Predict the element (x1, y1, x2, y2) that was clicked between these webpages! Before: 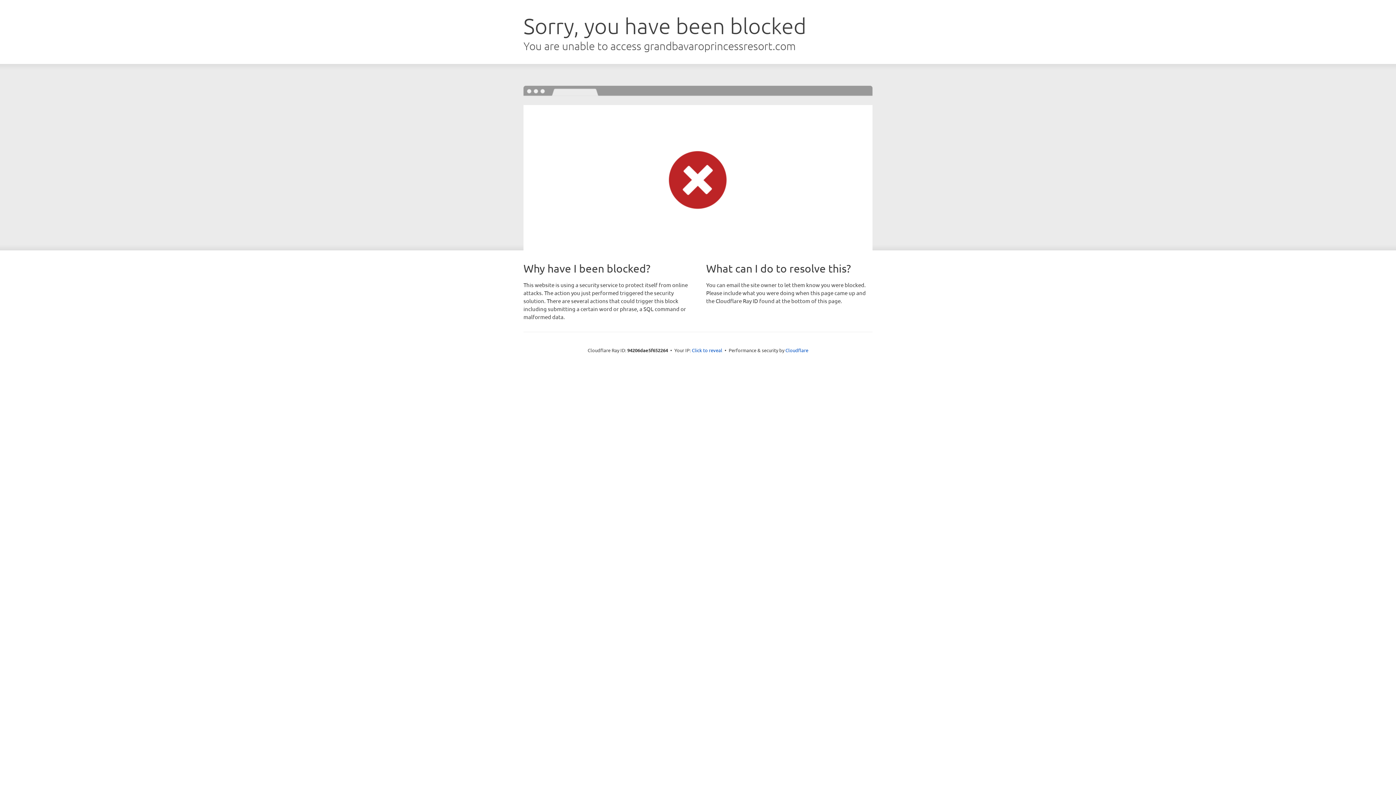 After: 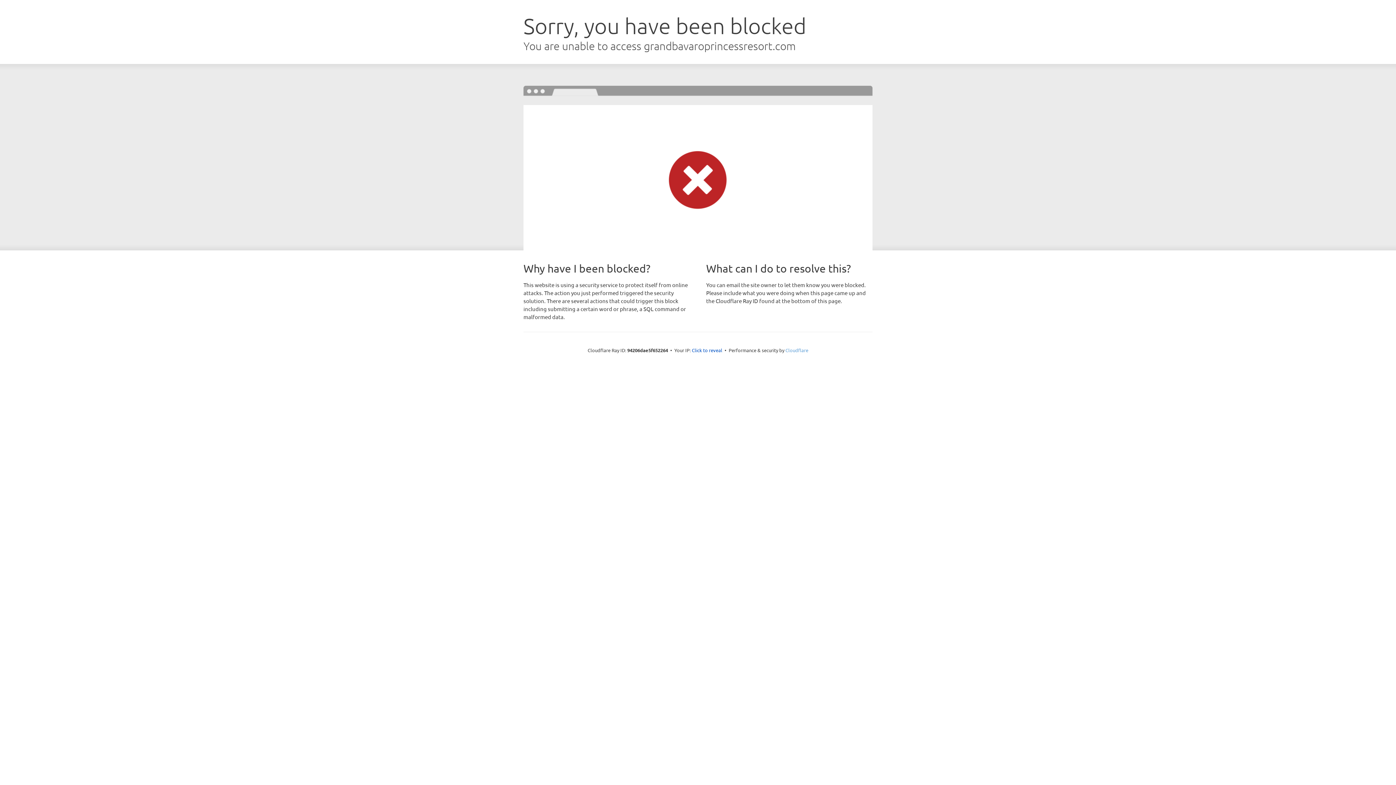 Action: bbox: (785, 347, 808, 353) label: Cloudflare